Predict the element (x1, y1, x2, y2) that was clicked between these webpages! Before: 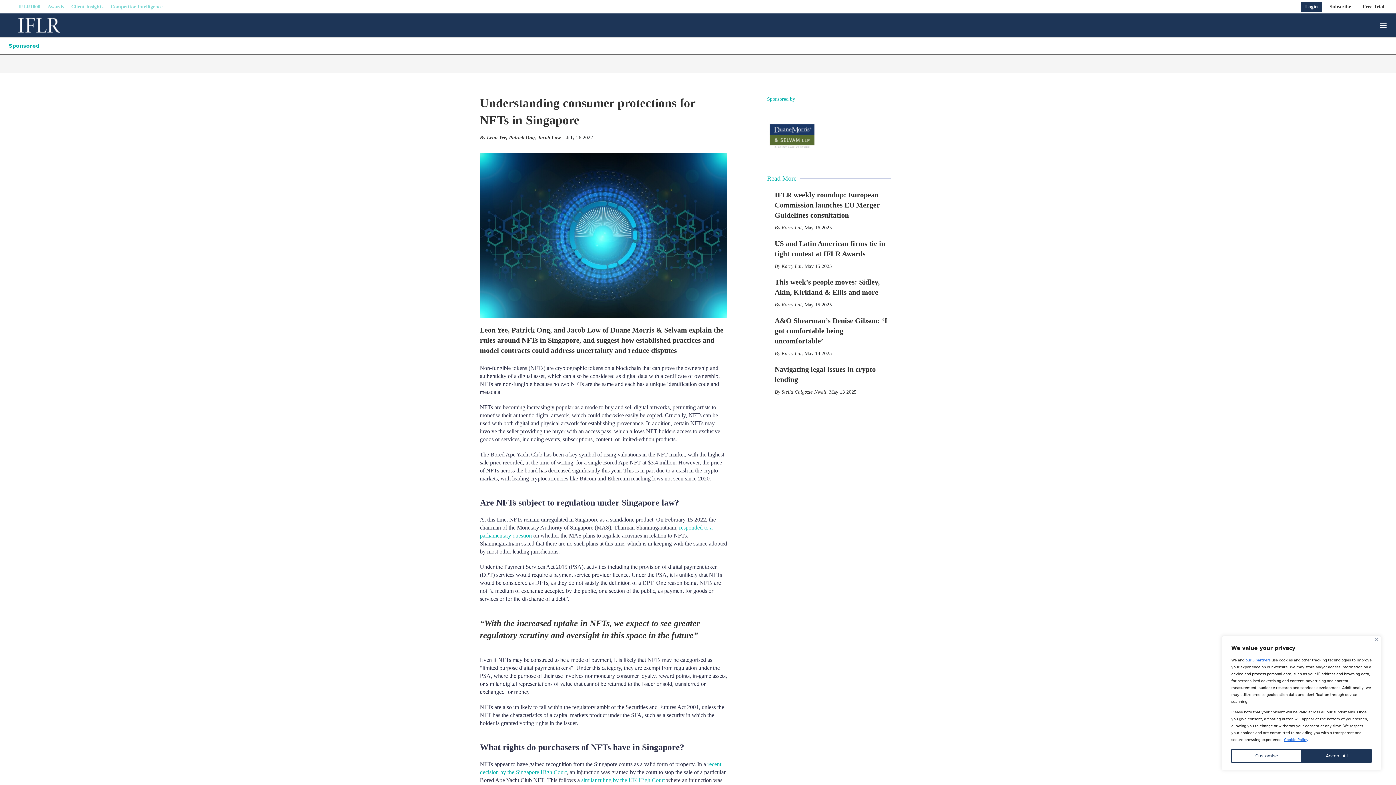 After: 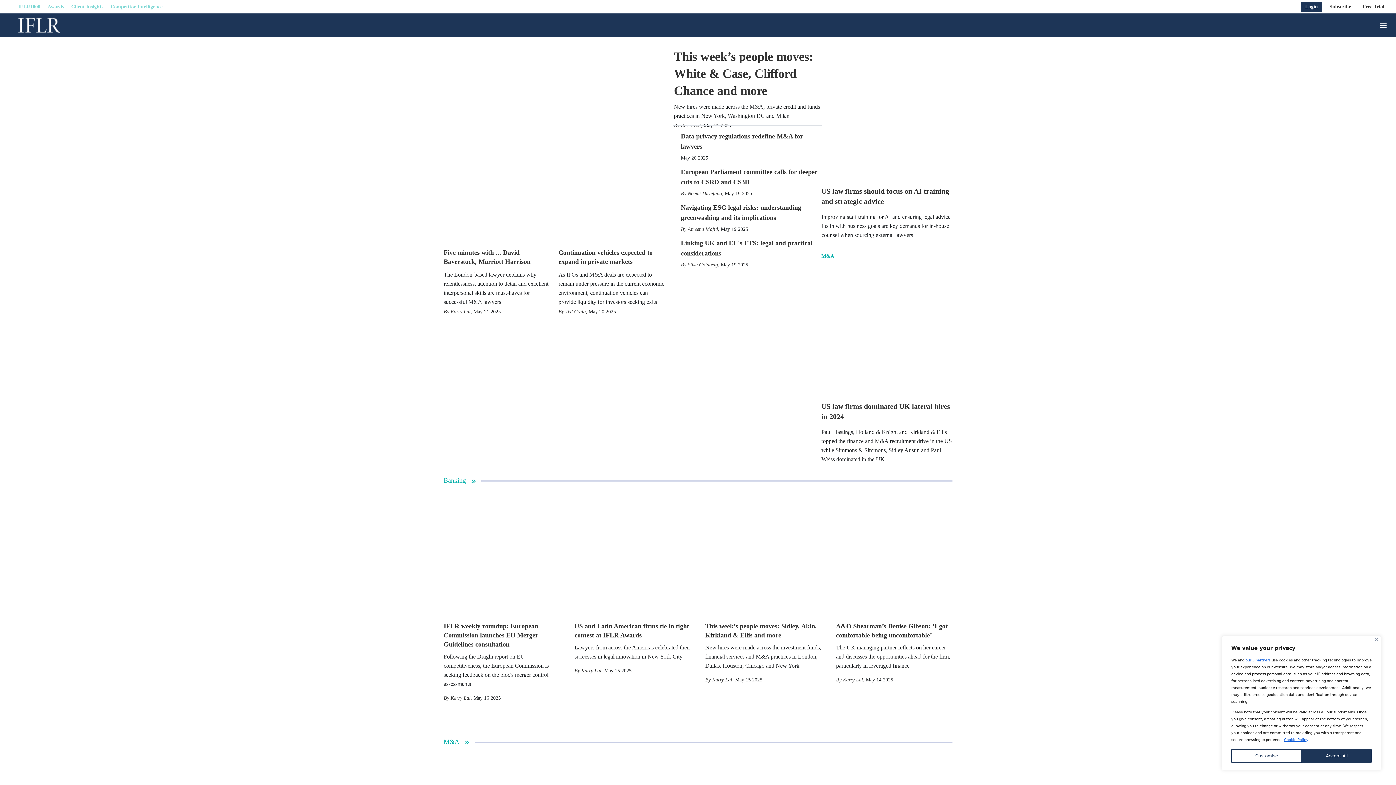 Action: label: home page bbox: (18, 18, 76, 32)